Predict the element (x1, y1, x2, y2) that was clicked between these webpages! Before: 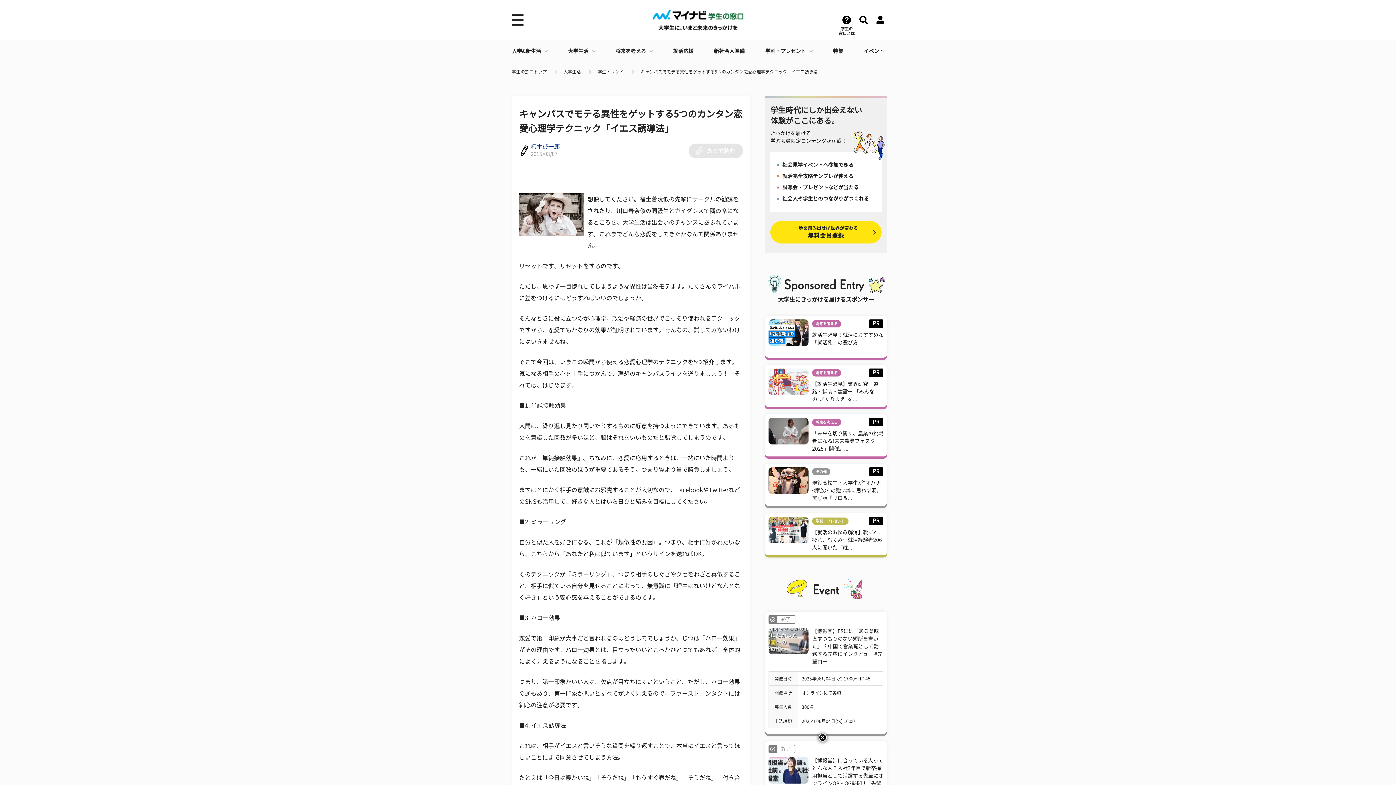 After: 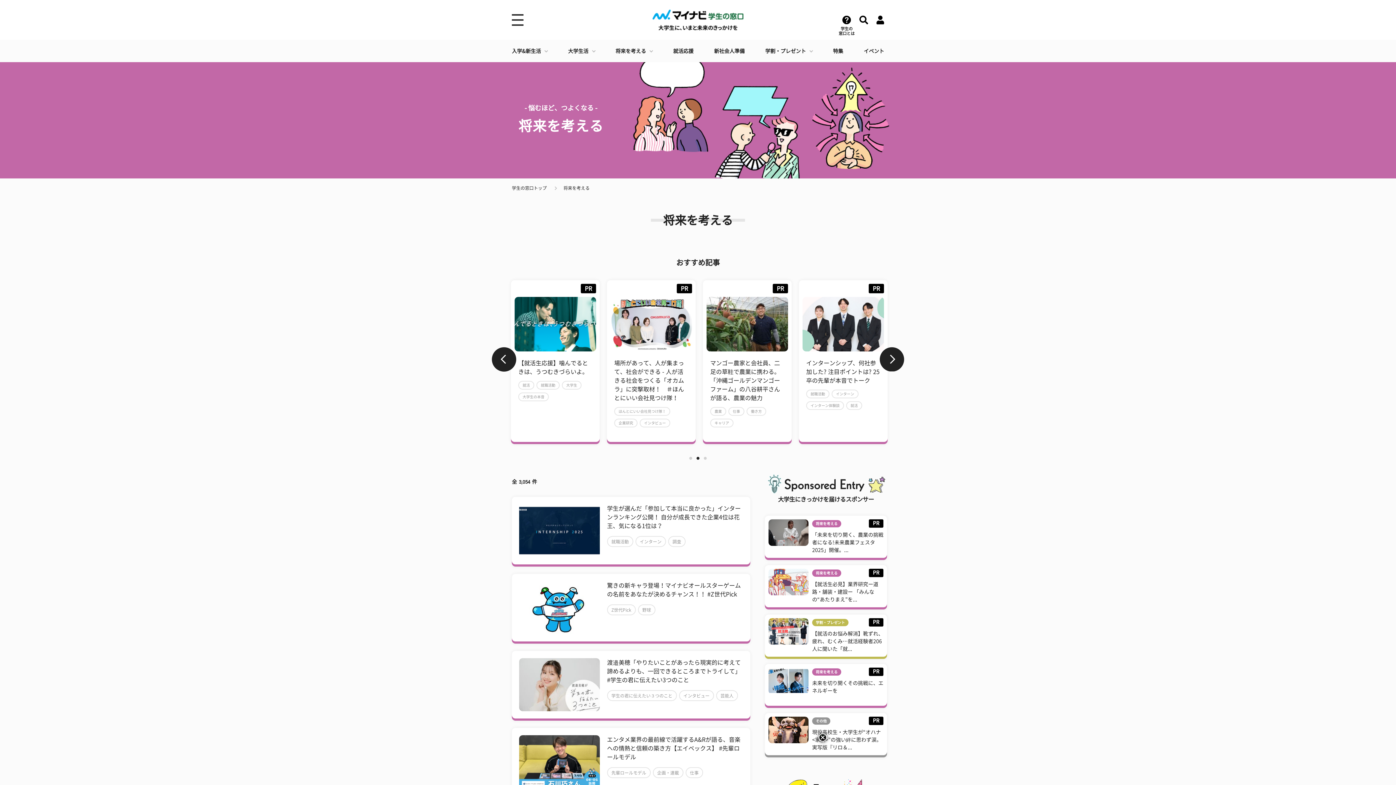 Action: bbox: (812, 320, 841, 327) label: 将来を考える